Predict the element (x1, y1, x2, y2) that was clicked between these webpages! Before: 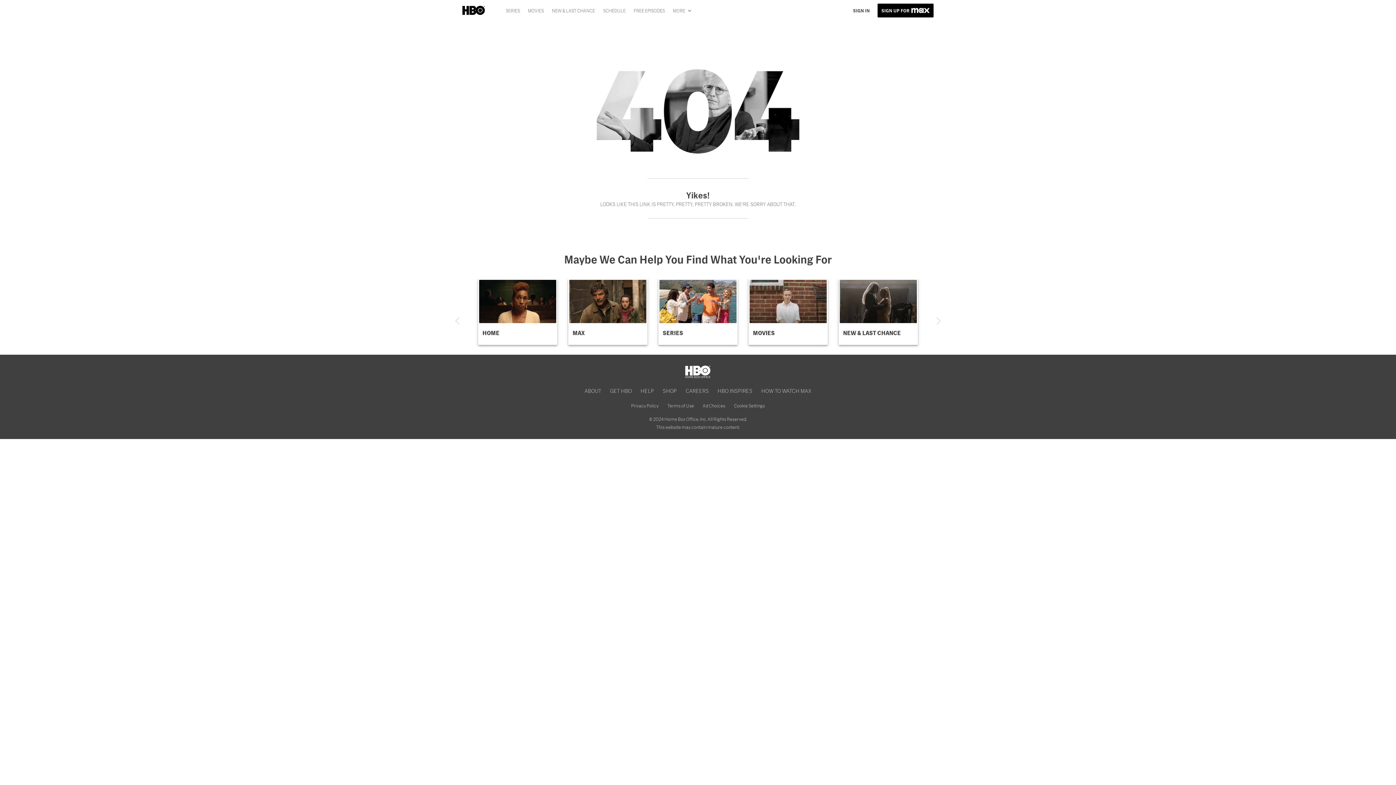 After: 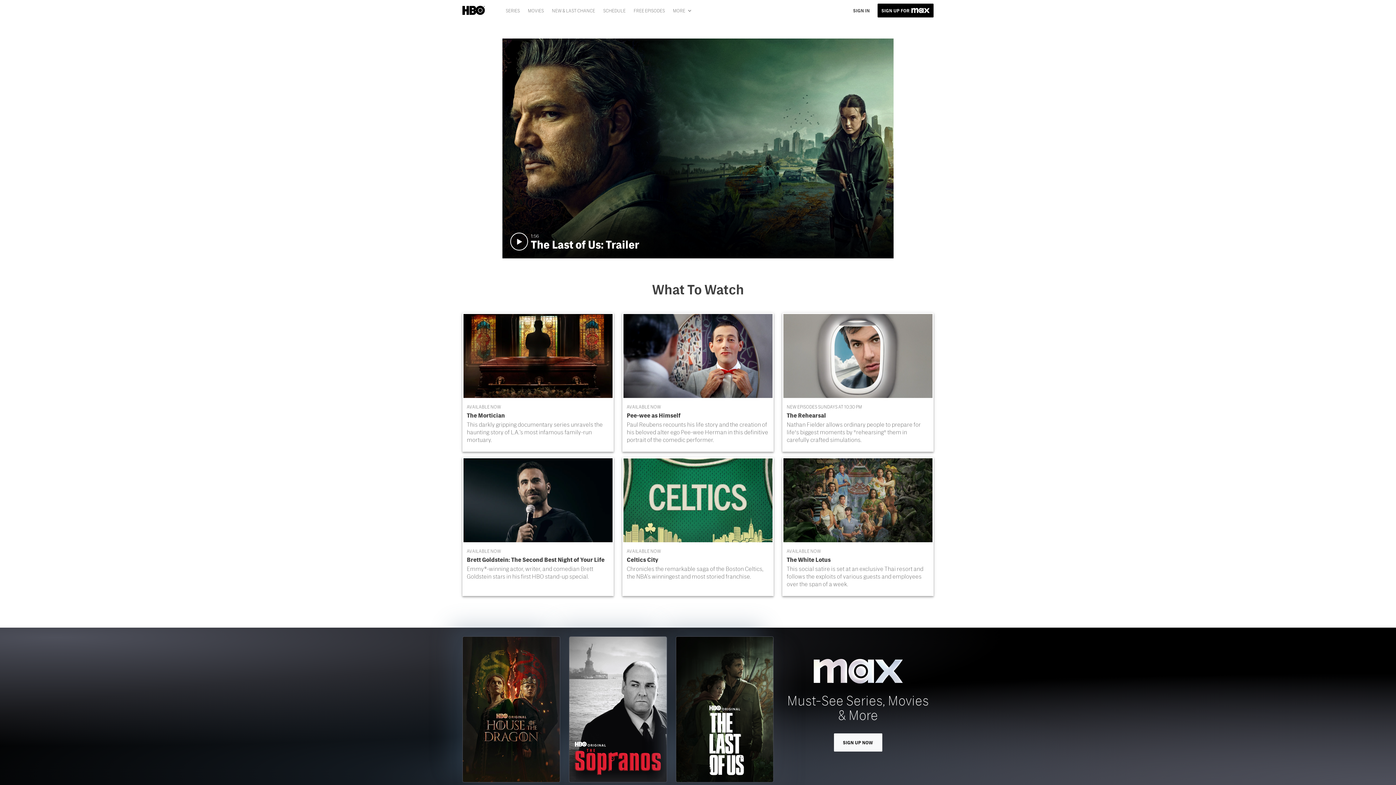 Action: bbox: (840, 280, 917, 344) label: NEW & LAST CHANCE